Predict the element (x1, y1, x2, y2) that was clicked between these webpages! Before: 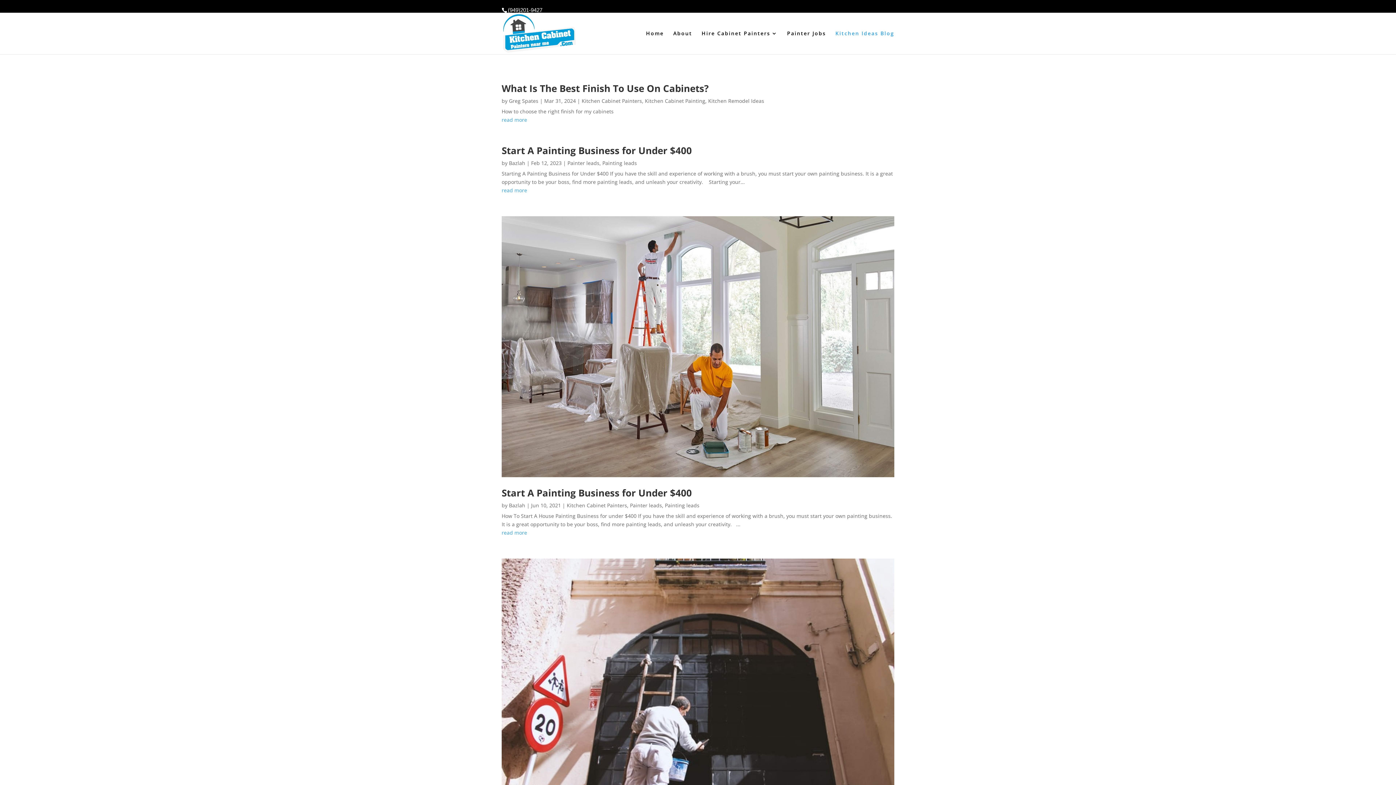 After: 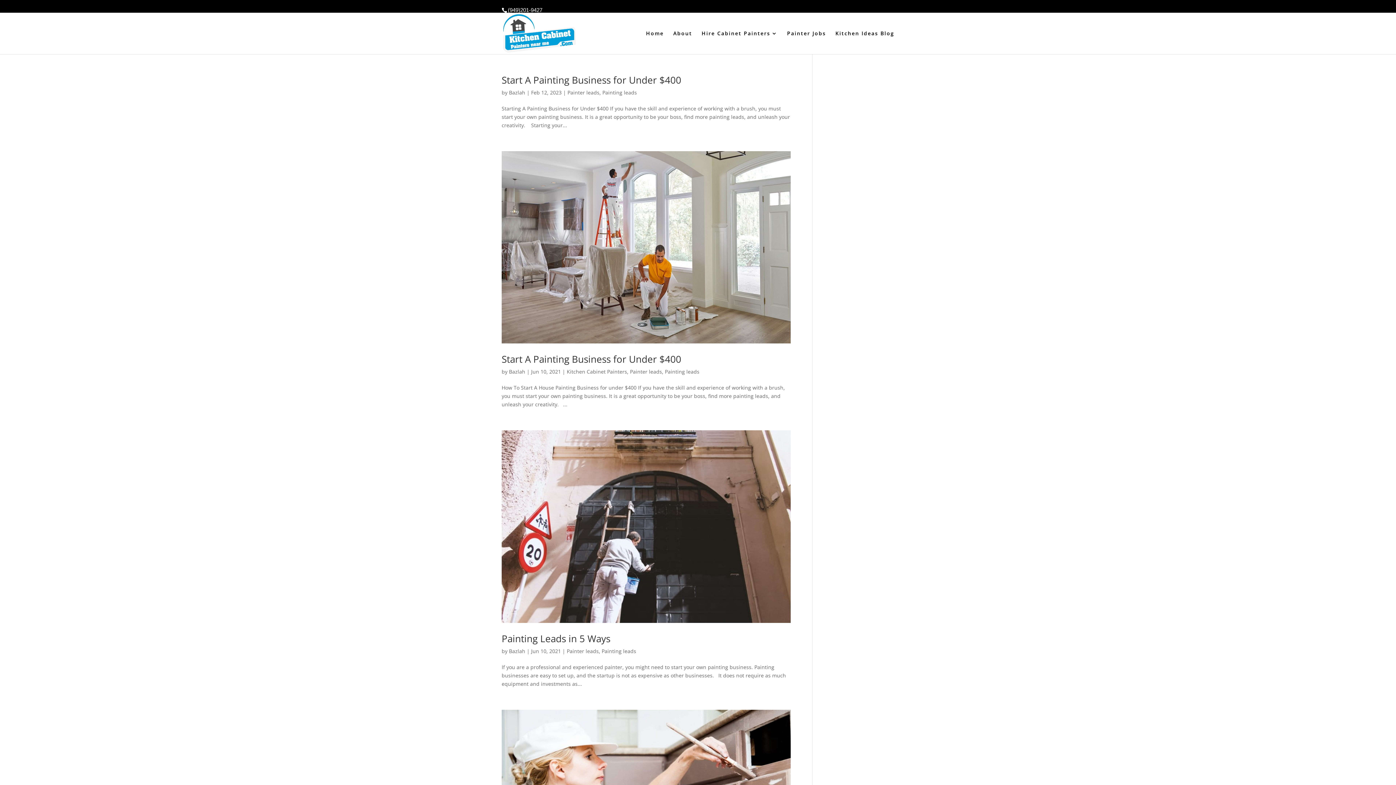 Action: bbox: (509, 502, 525, 509) label: Bazlah